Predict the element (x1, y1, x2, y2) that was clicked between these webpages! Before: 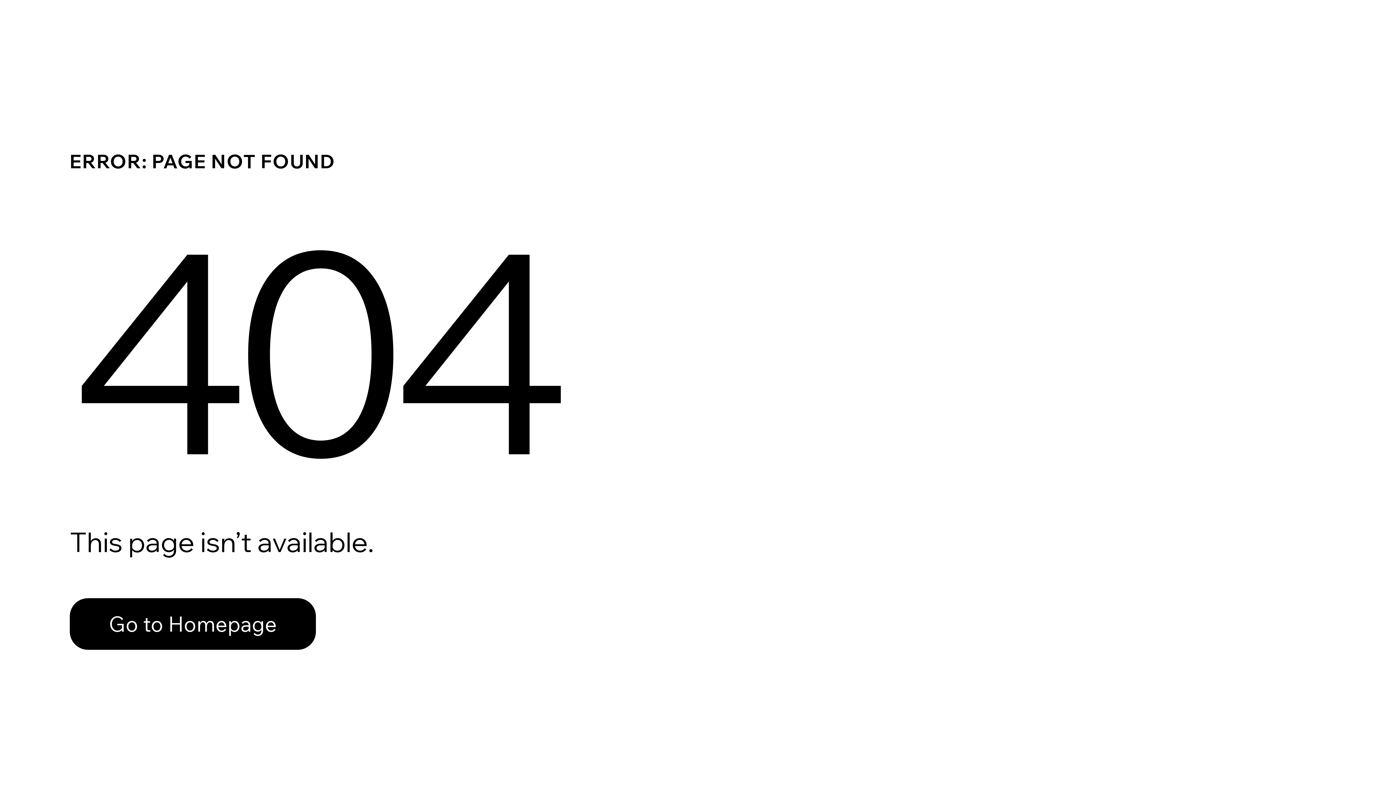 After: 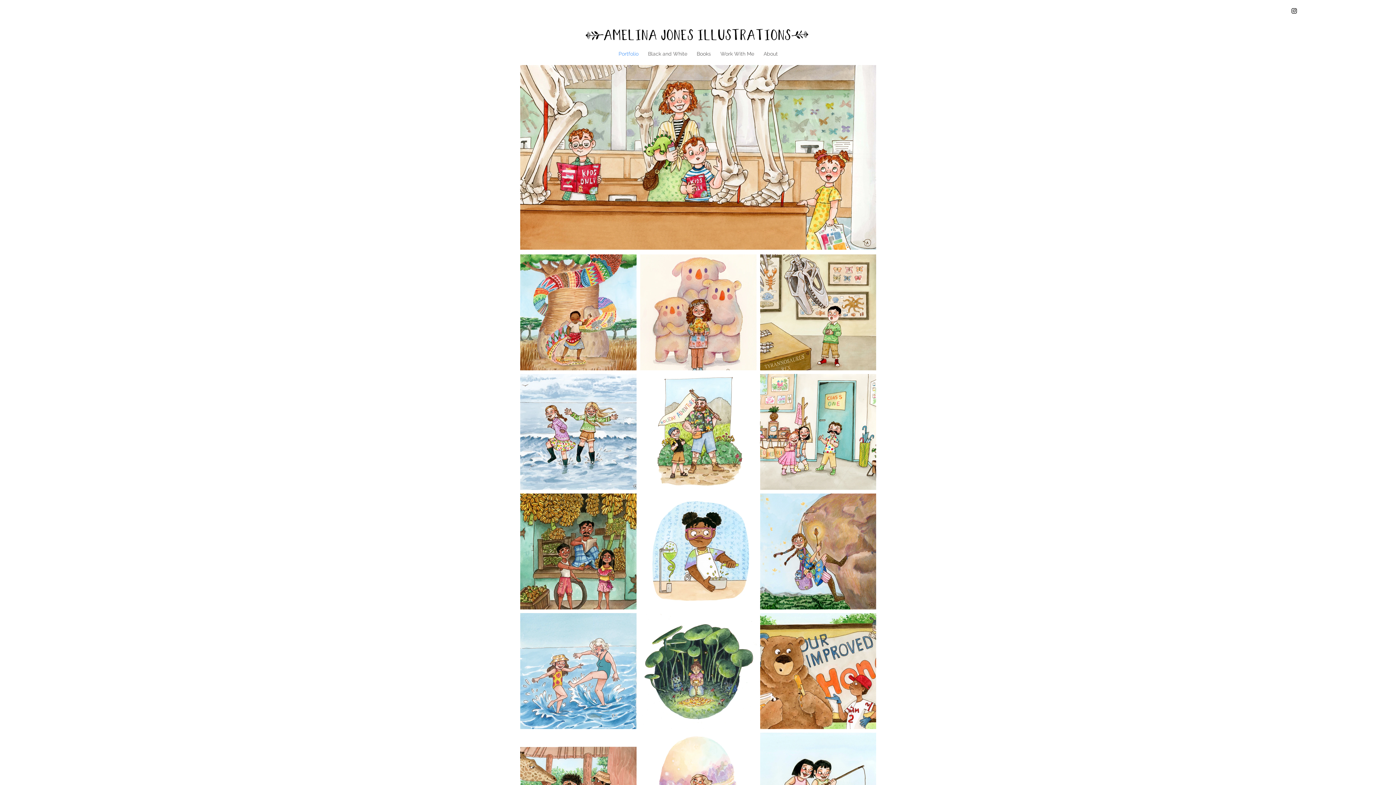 Action: bbox: (69, 582, 768, 659) label: Go to Homepage